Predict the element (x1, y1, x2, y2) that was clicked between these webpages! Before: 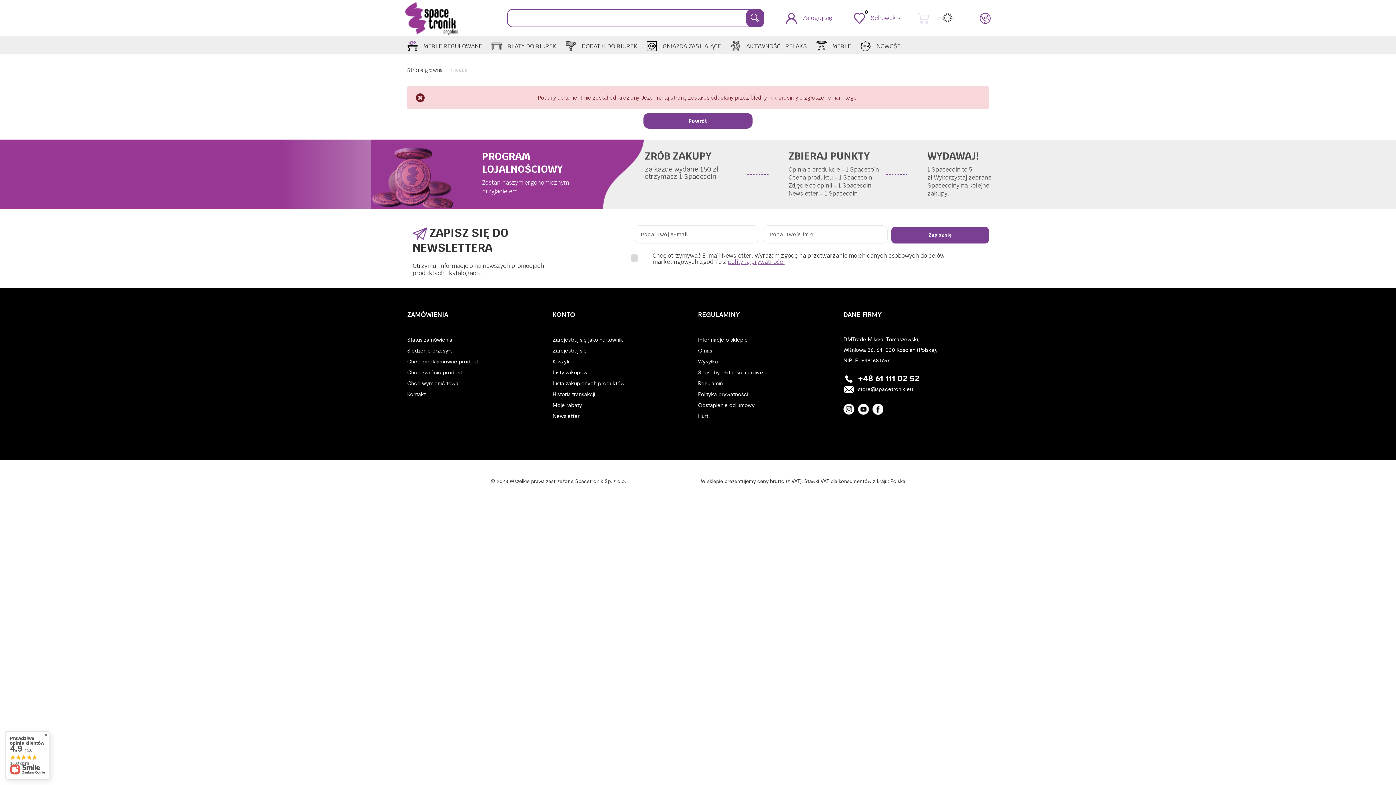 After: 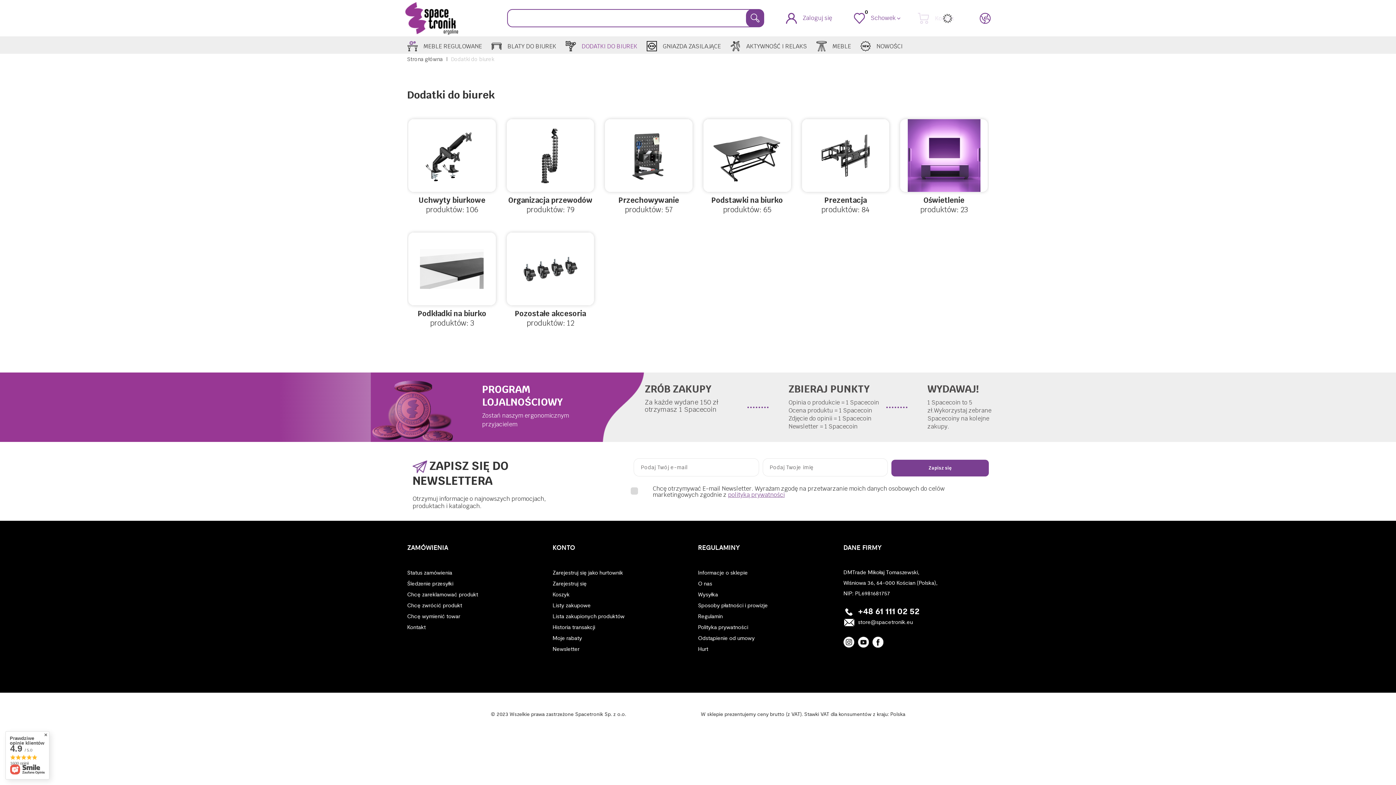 Action: bbox: (560, 40, 641, 53) label: DODATKI DO BIUREK